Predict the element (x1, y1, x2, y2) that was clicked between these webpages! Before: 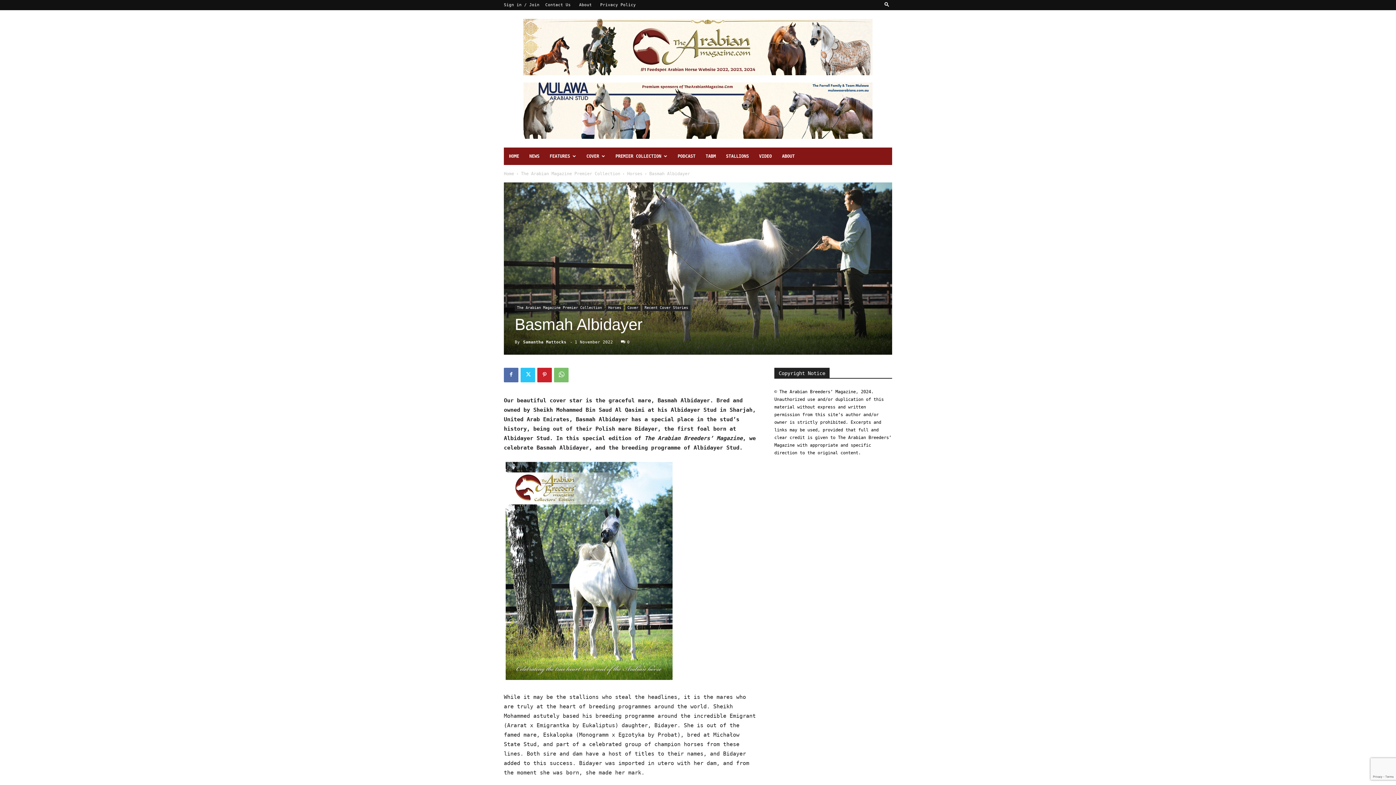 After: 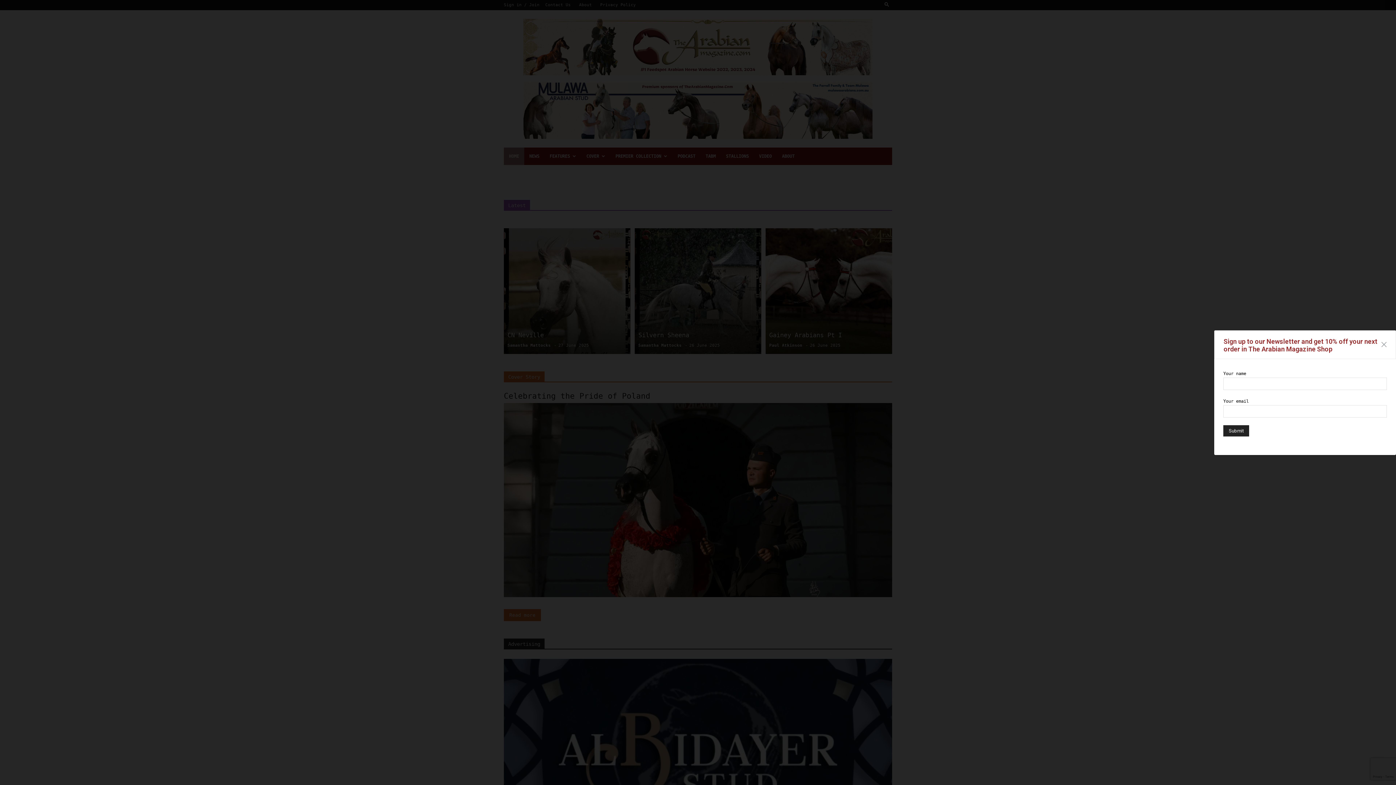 Action: bbox: (504, 147, 524, 165) label: HOME